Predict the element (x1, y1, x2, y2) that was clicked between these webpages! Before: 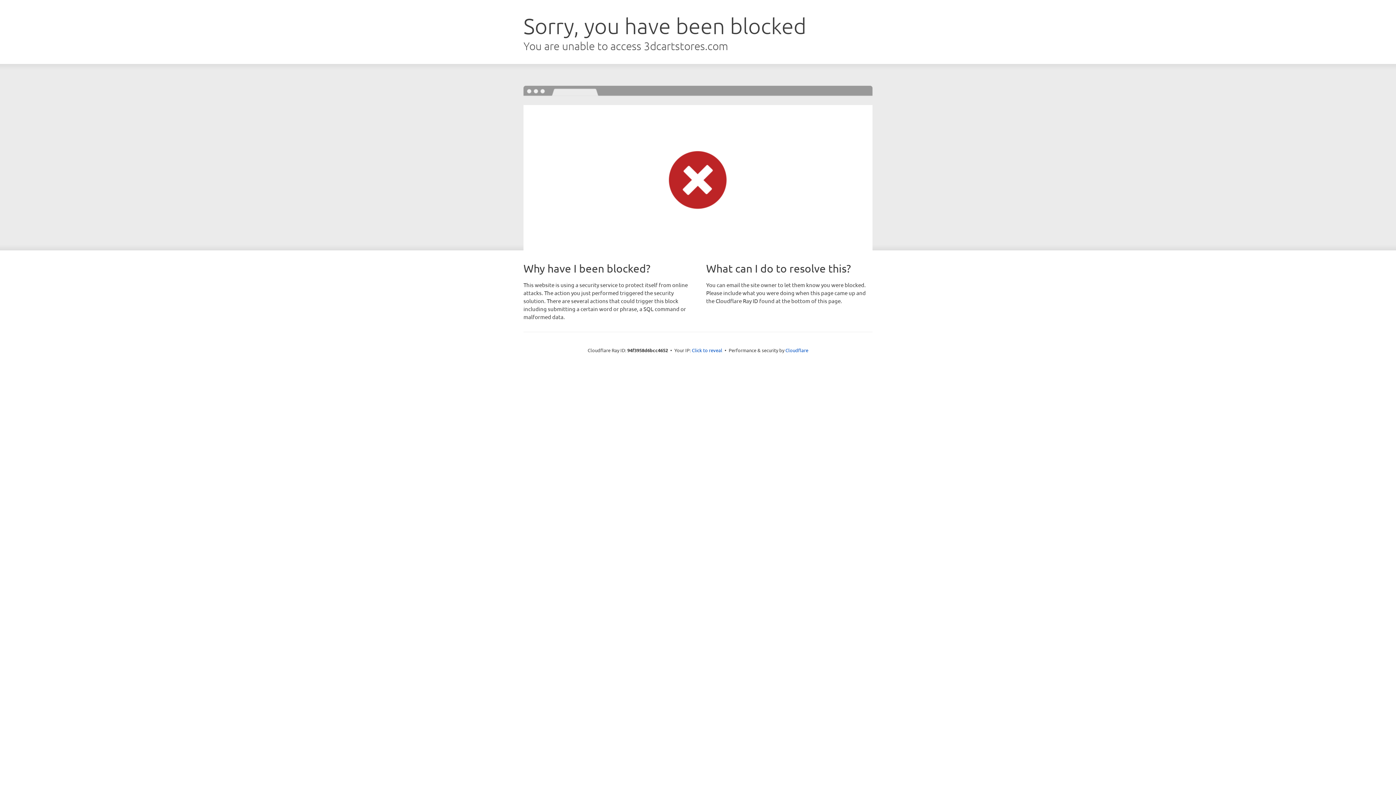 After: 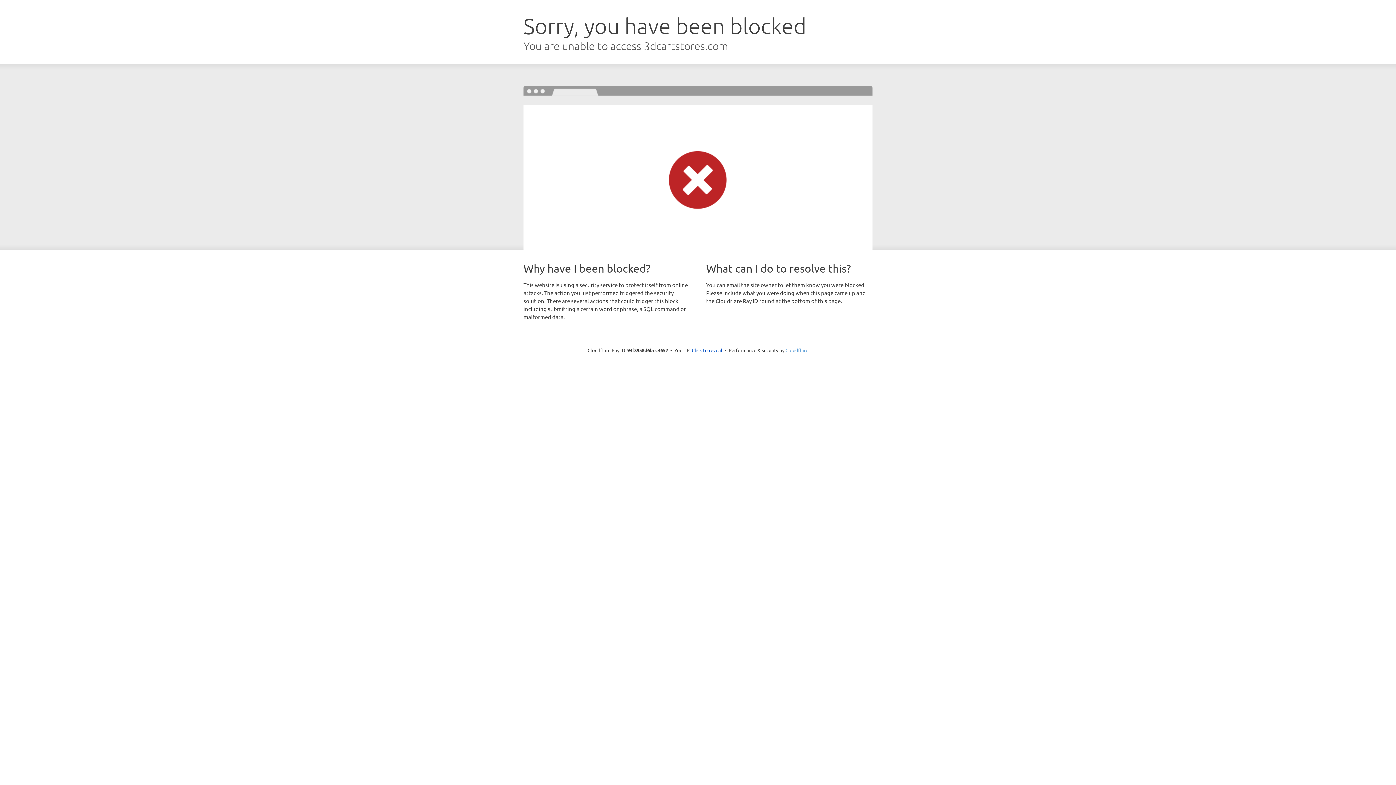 Action: label: Cloudflare bbox: (785, 347, 808, 353)